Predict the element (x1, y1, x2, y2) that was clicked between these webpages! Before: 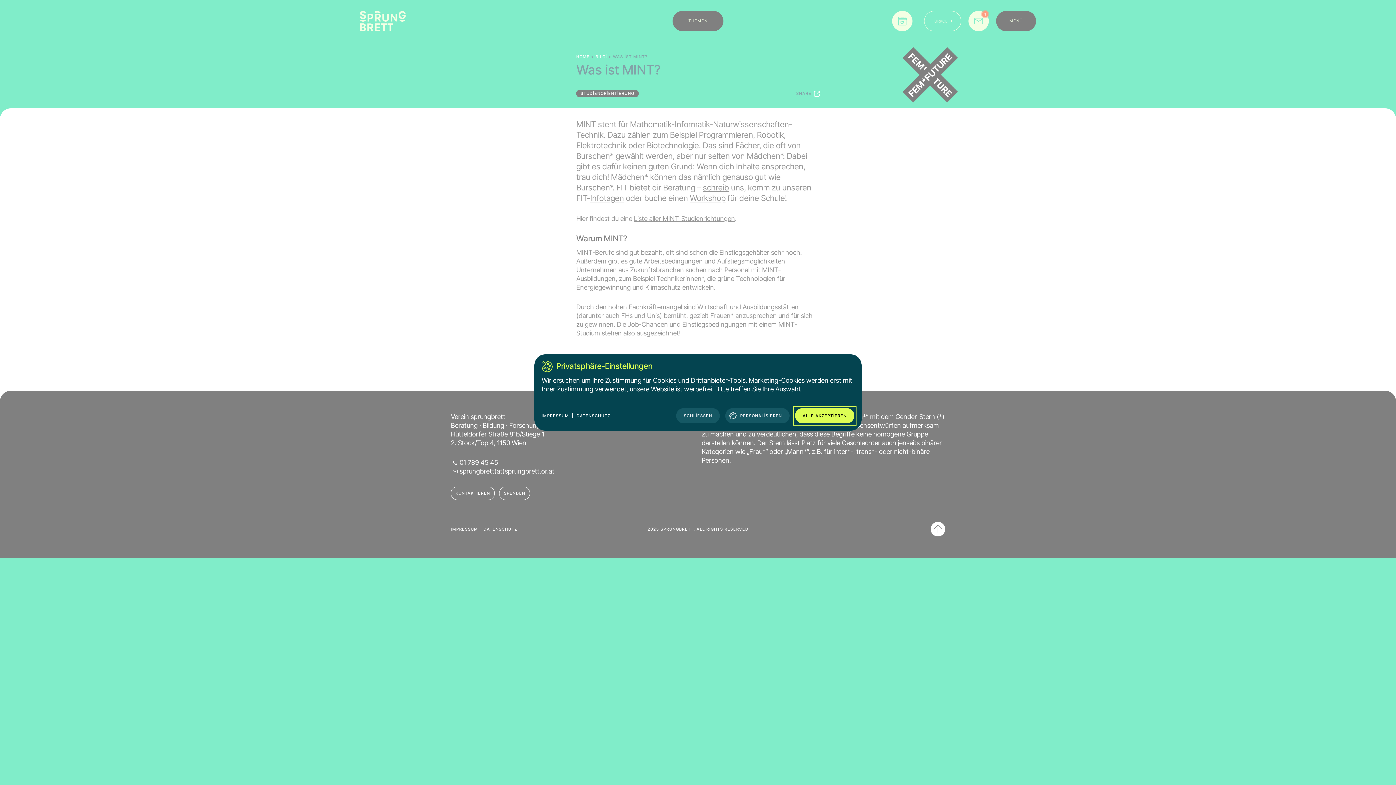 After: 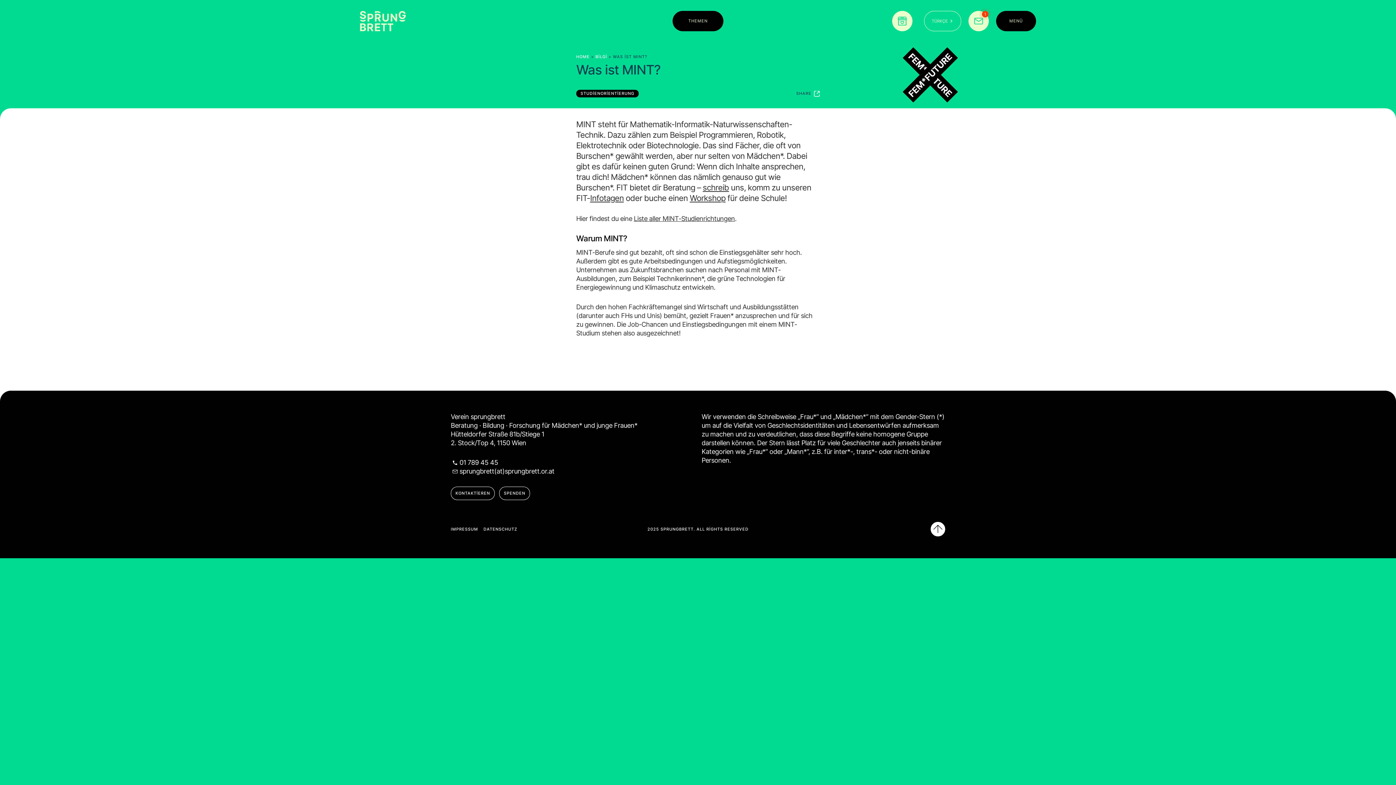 Action: label: ALLE AKZEPTİEREN bbox: (795, 408, 854, 423)